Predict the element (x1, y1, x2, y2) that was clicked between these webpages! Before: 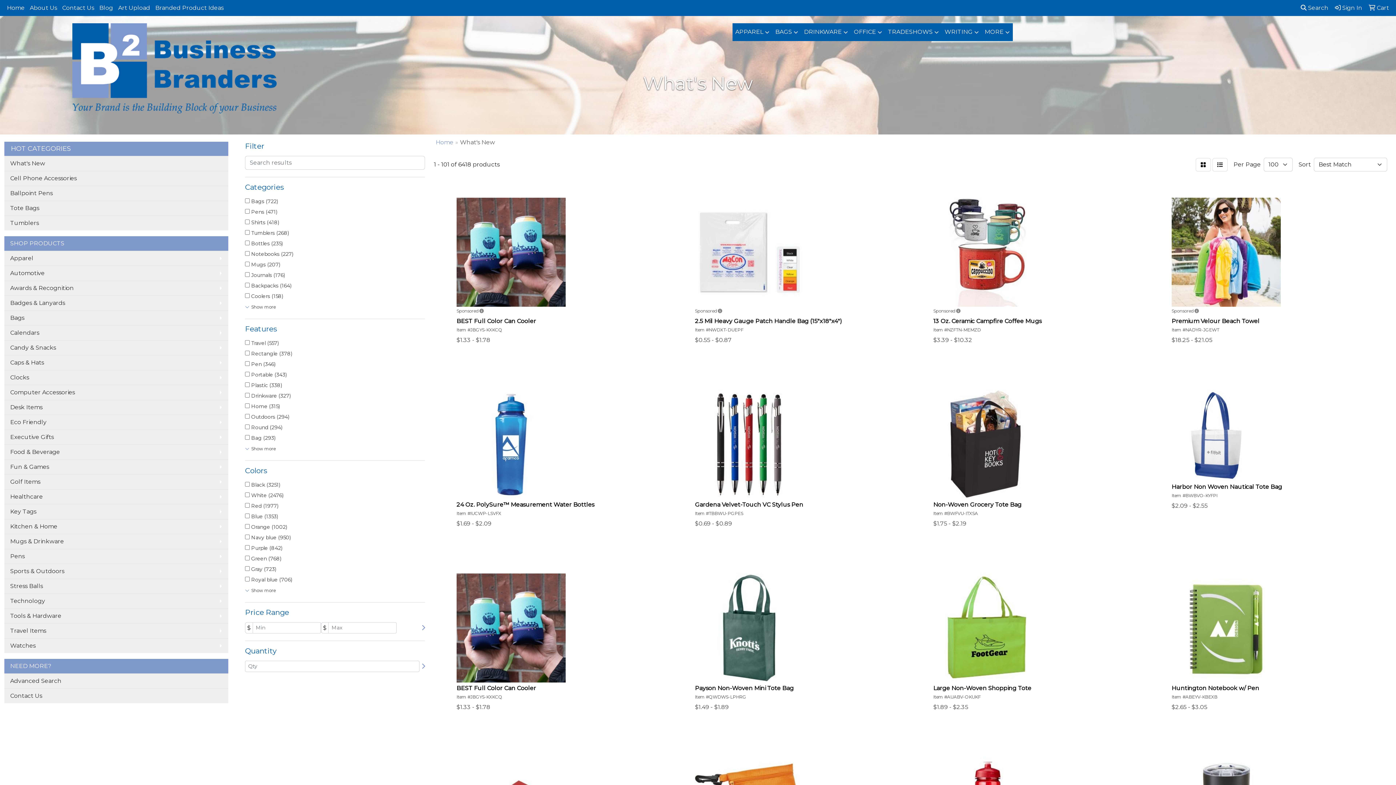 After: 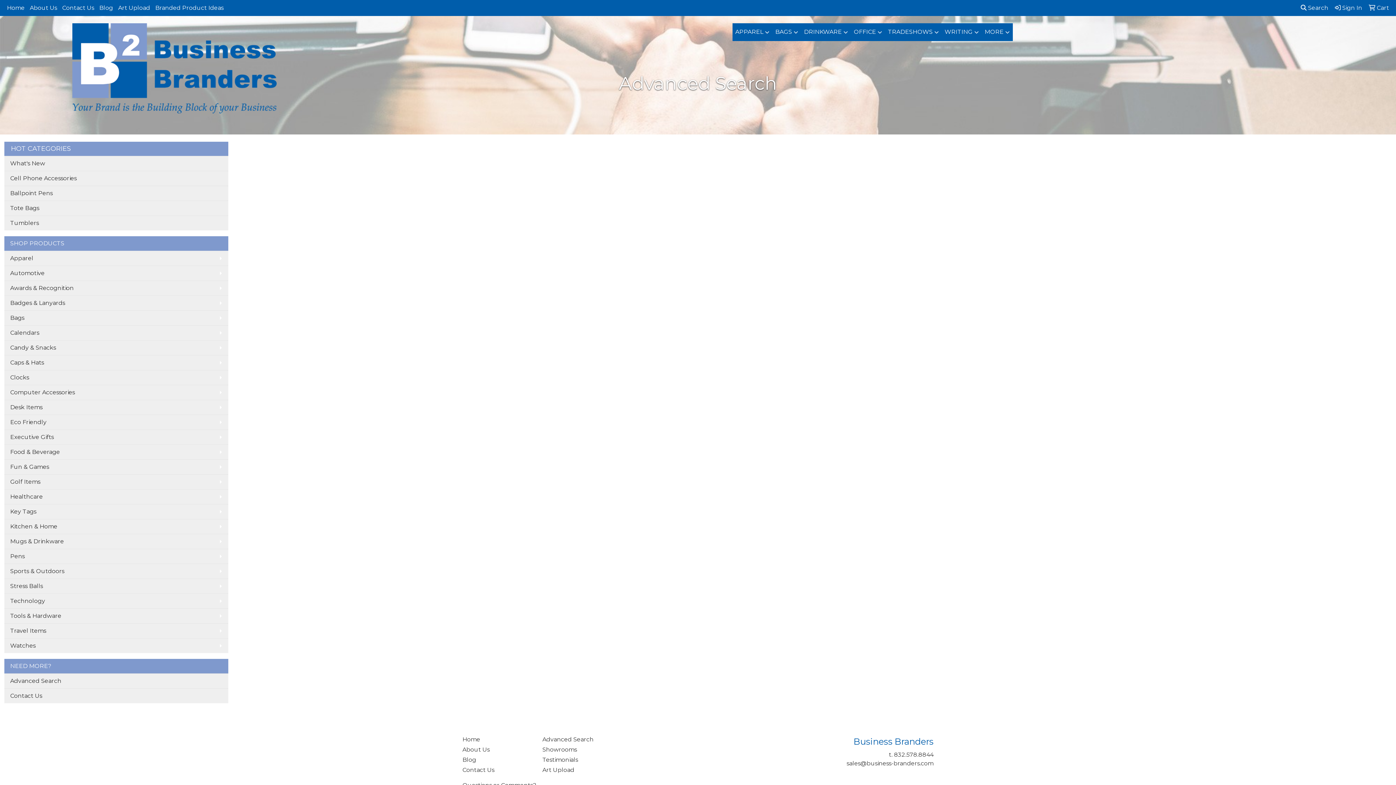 Action: bbox: (4, 673, 228, 688) label: Advanced Search